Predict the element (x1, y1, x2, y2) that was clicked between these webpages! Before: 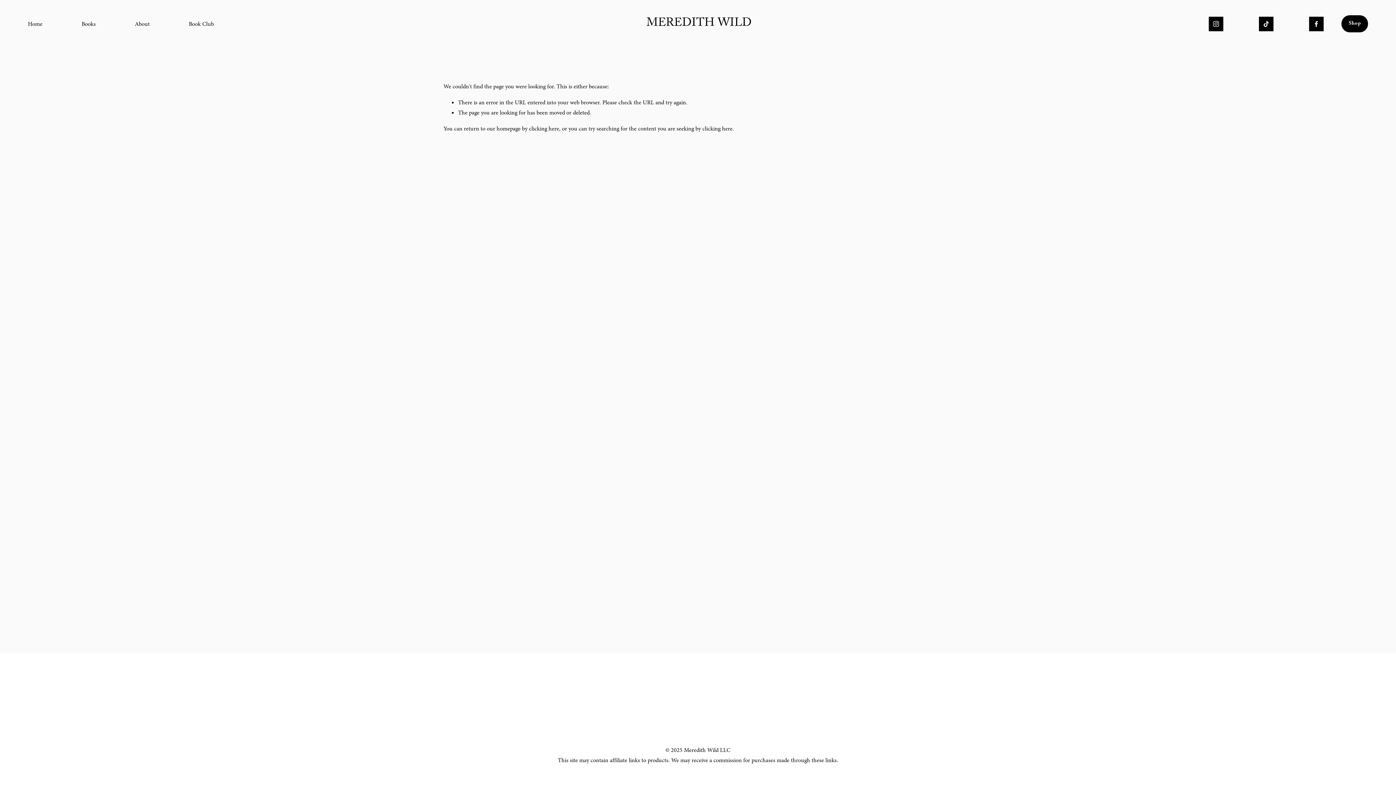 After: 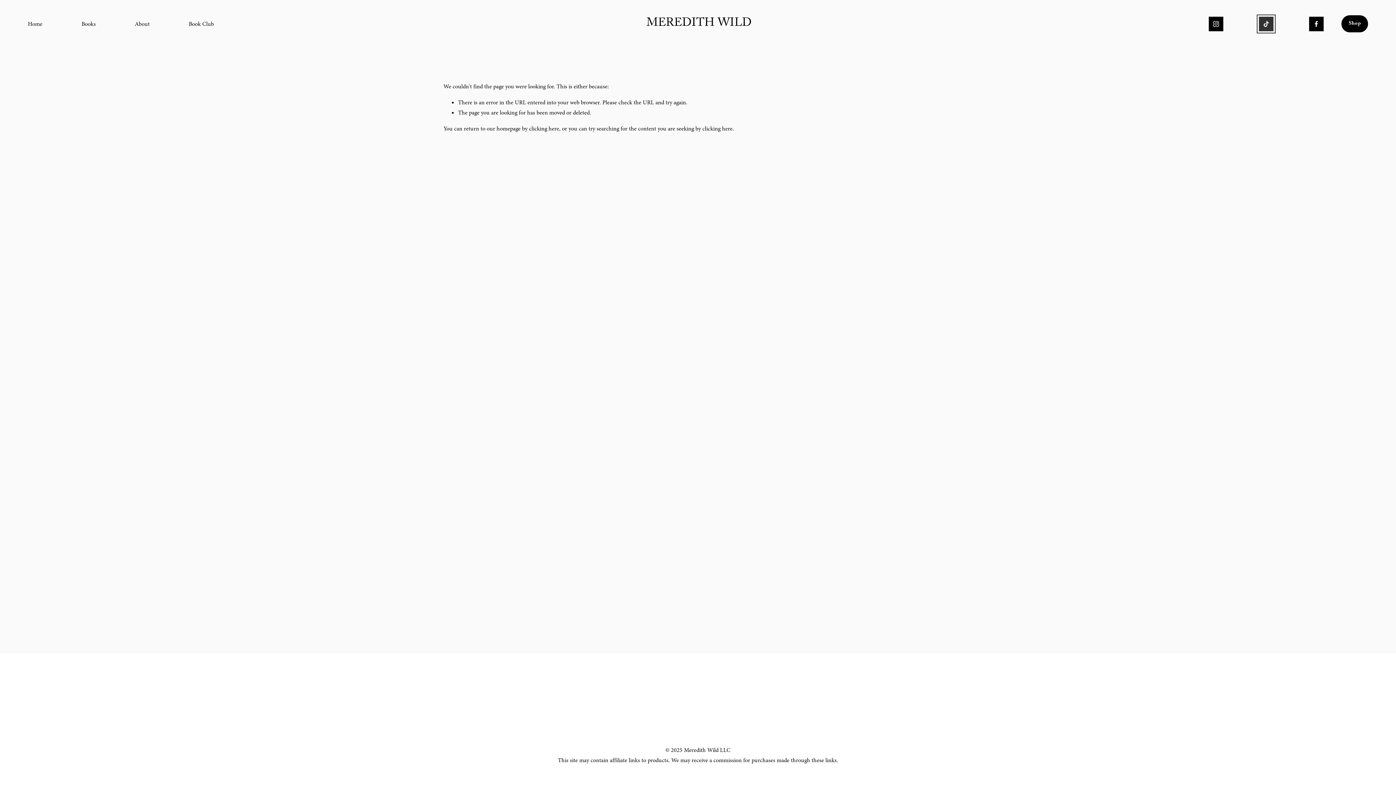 Action: label: TikTok bbox: (1259, 16, 1273, 31)